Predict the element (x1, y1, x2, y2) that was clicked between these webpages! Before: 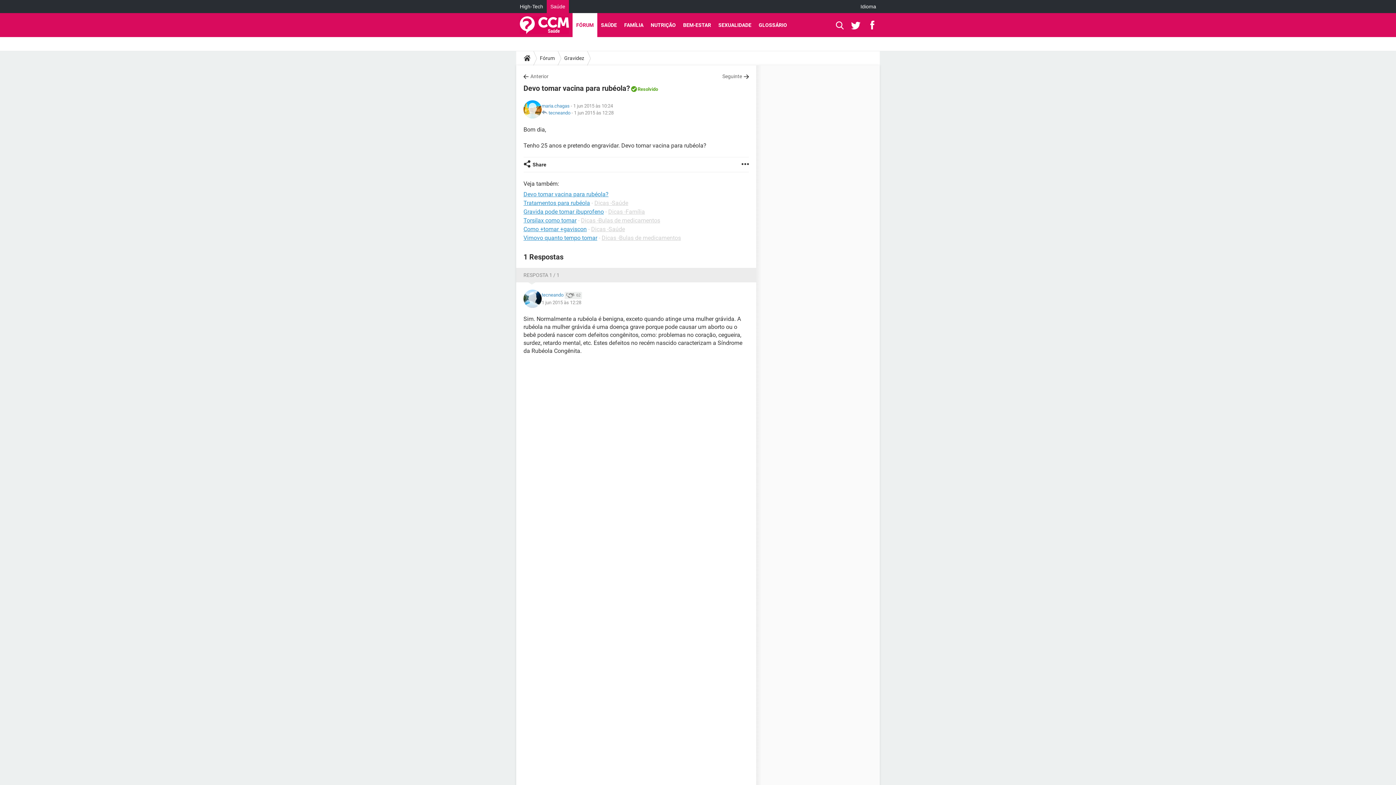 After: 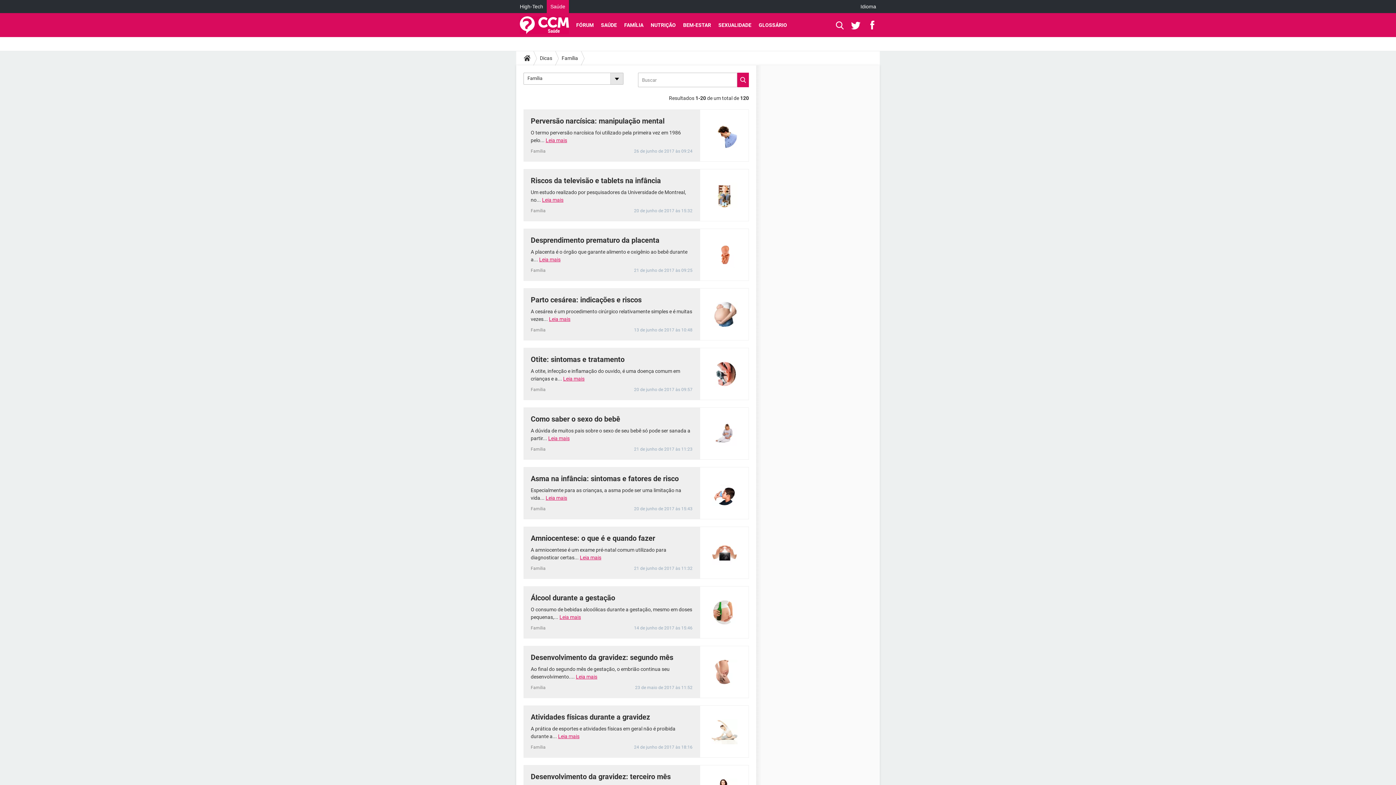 Action: bbox: (608, 208, 645, 215) label: Dicas -Família